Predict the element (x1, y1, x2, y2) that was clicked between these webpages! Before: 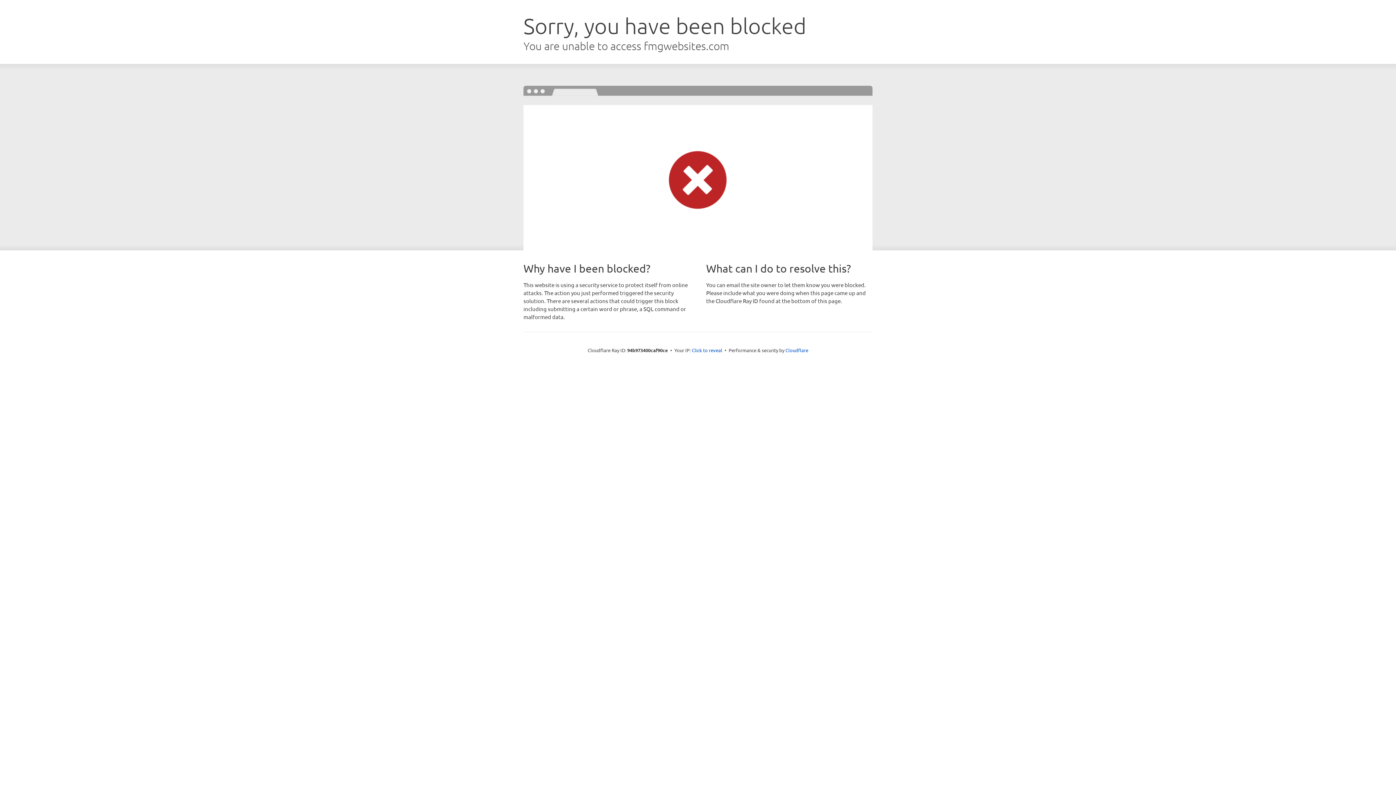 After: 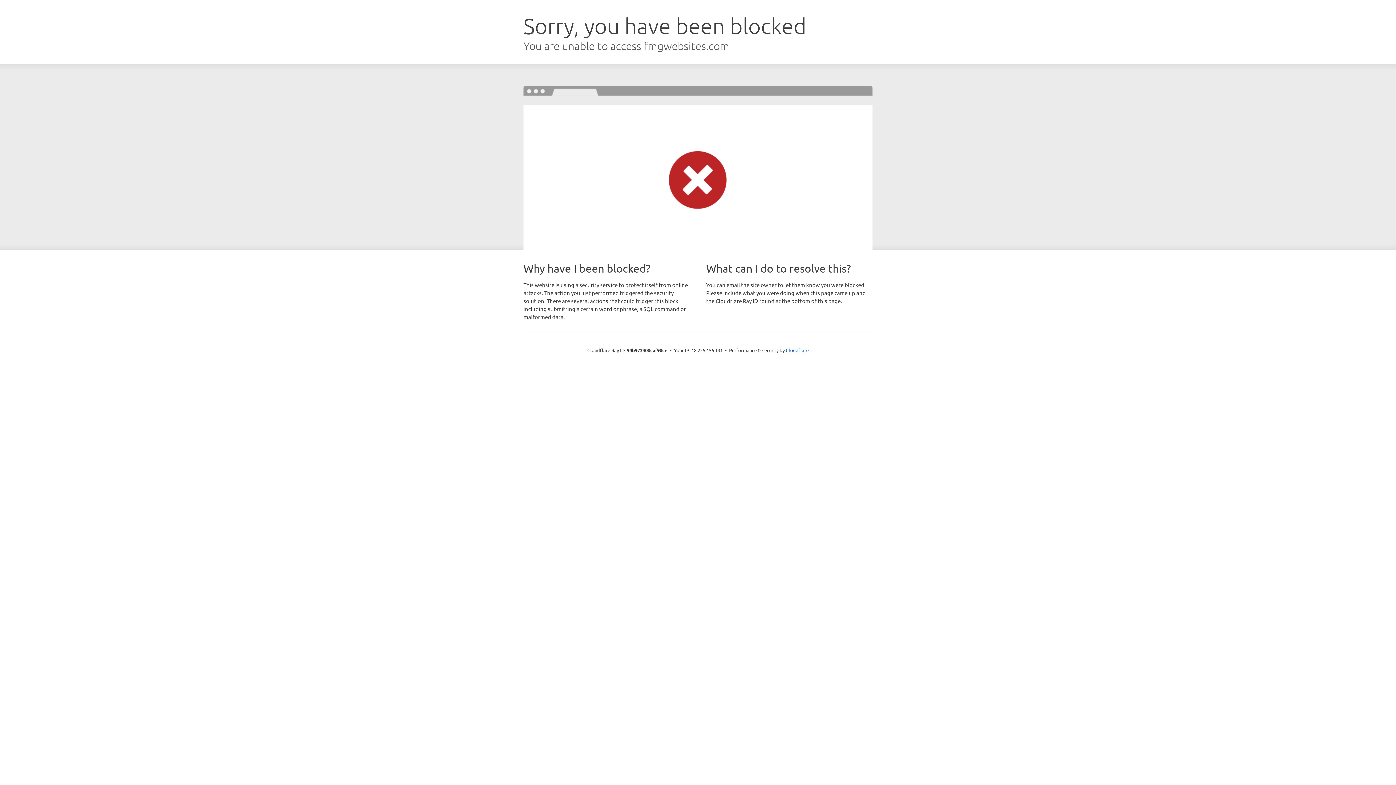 Action: label: Click to reveal bbox: (692, 346, 722, 353)